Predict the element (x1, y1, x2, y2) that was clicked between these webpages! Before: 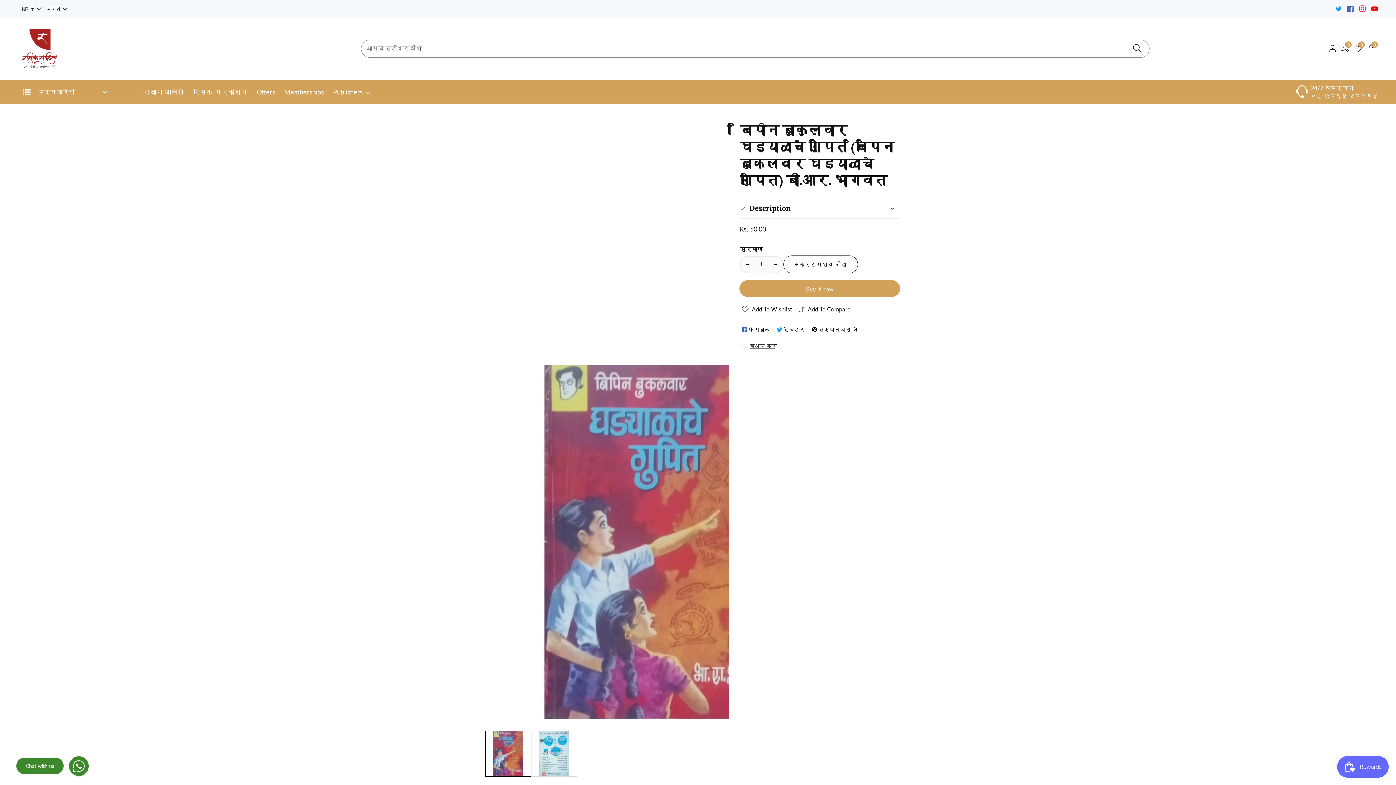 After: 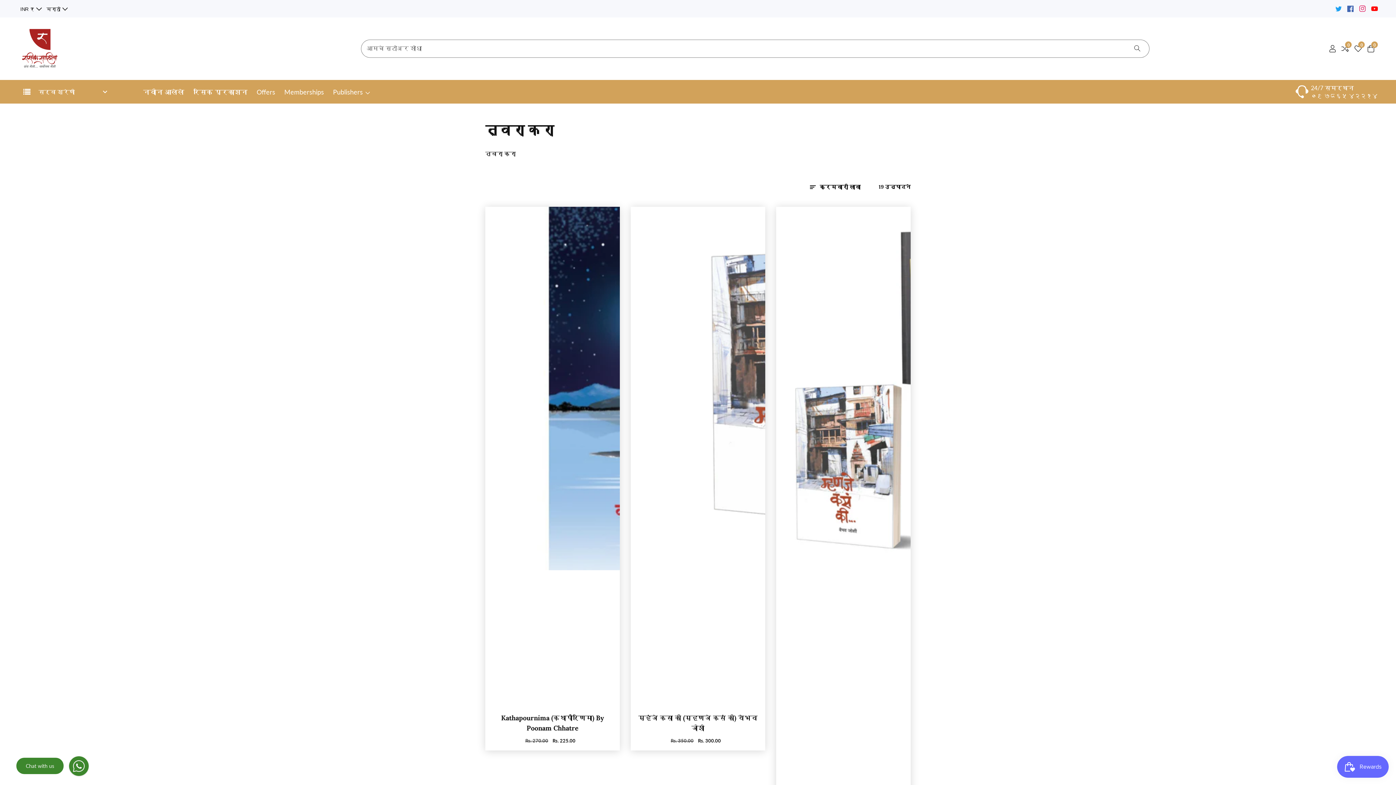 Action: bbox: (256, 80, 275, 103) label: Offers